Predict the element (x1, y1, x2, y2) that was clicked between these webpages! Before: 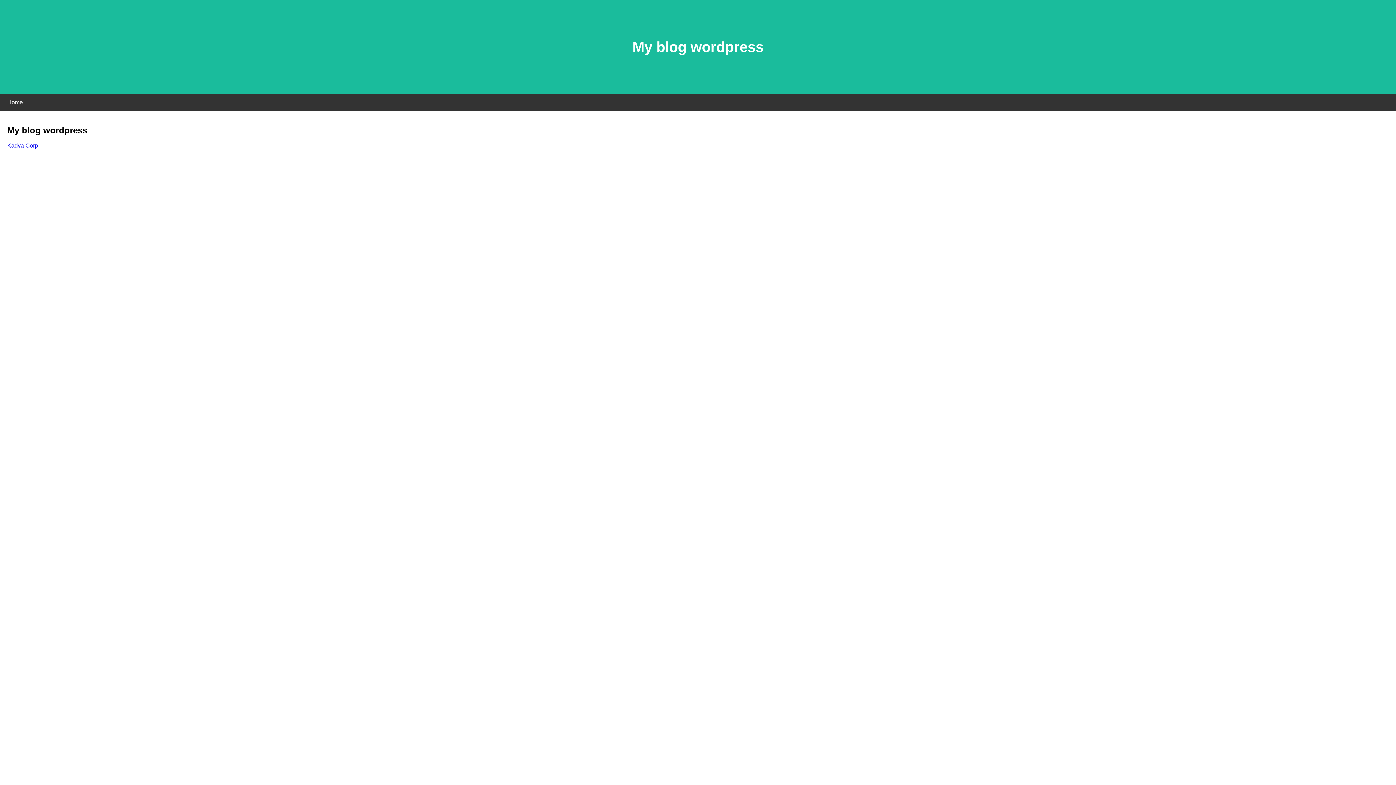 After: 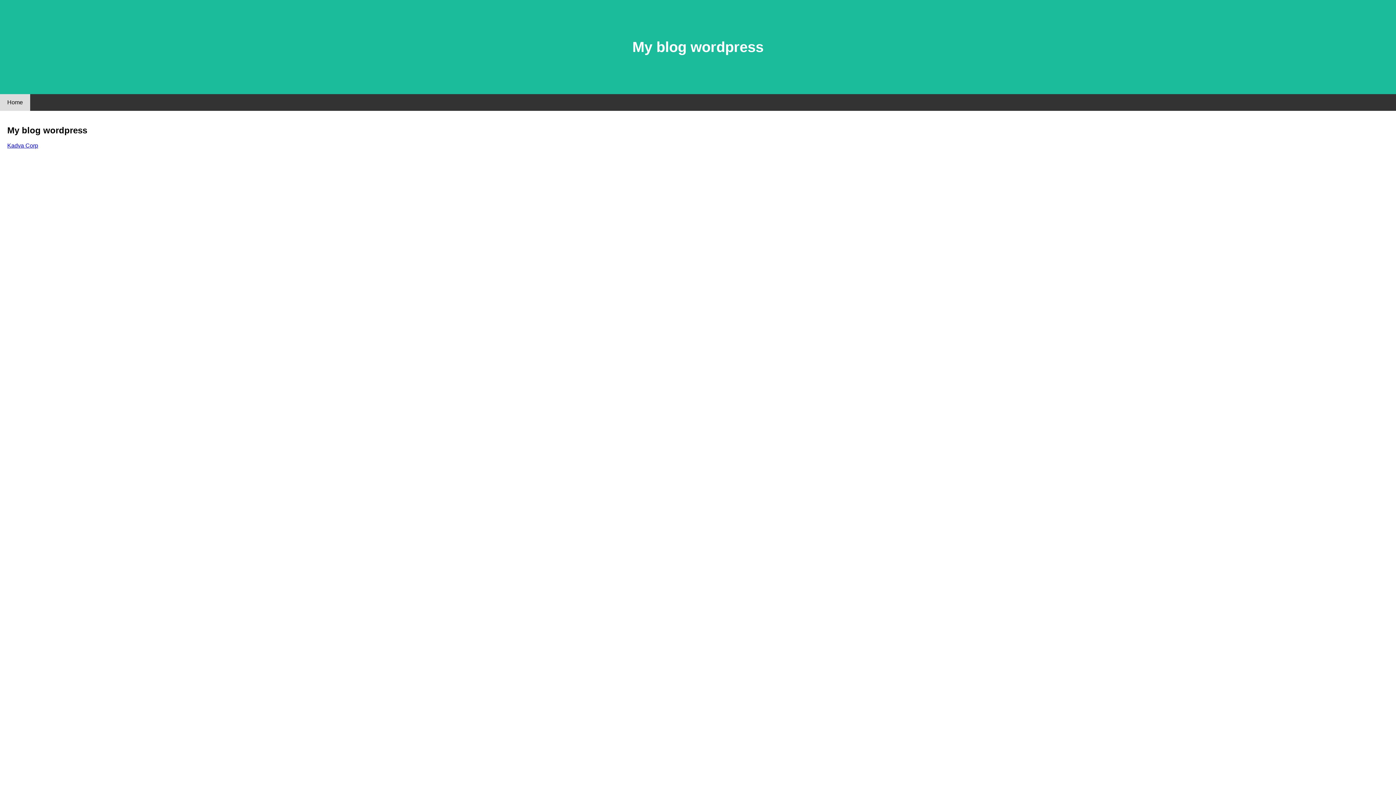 Action: bbox: (0, 94, 30, 110) label: Home